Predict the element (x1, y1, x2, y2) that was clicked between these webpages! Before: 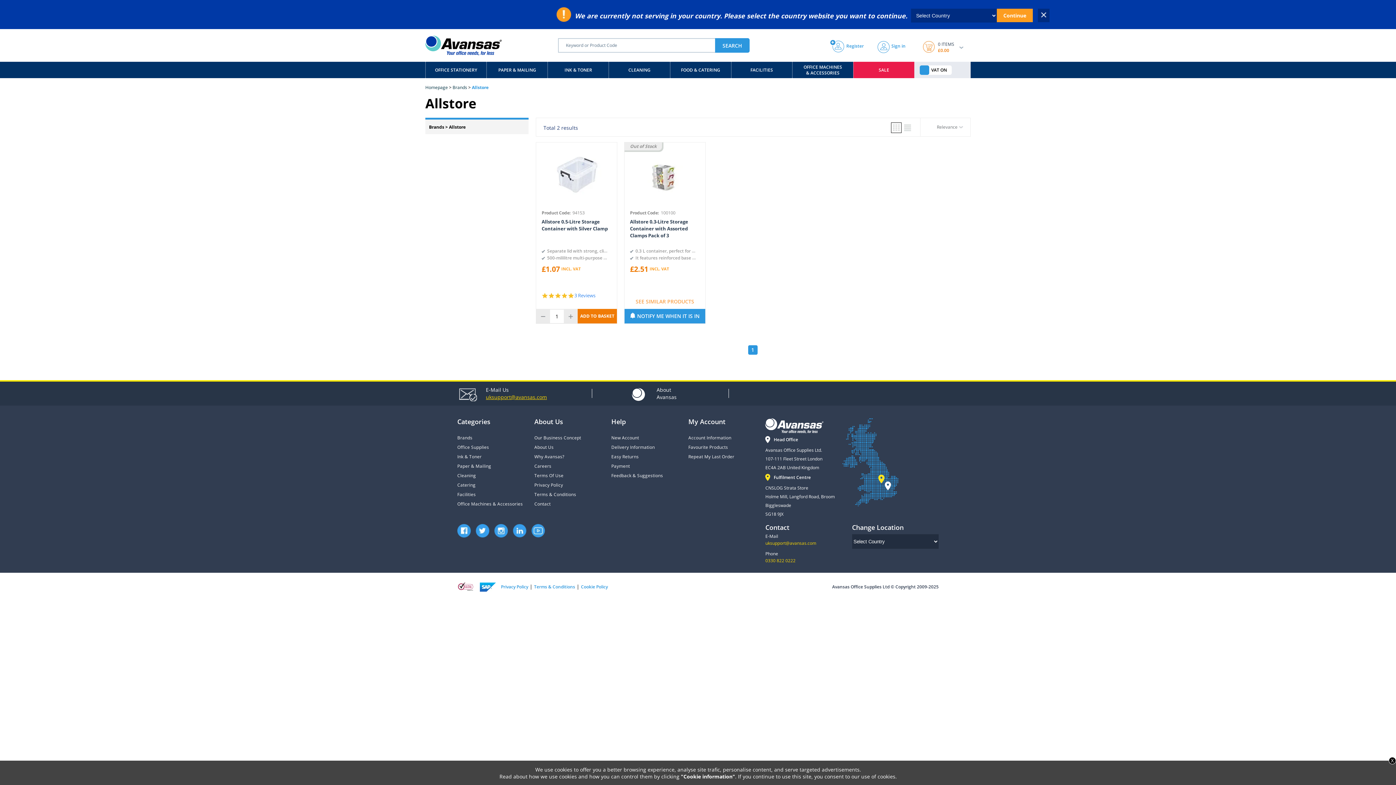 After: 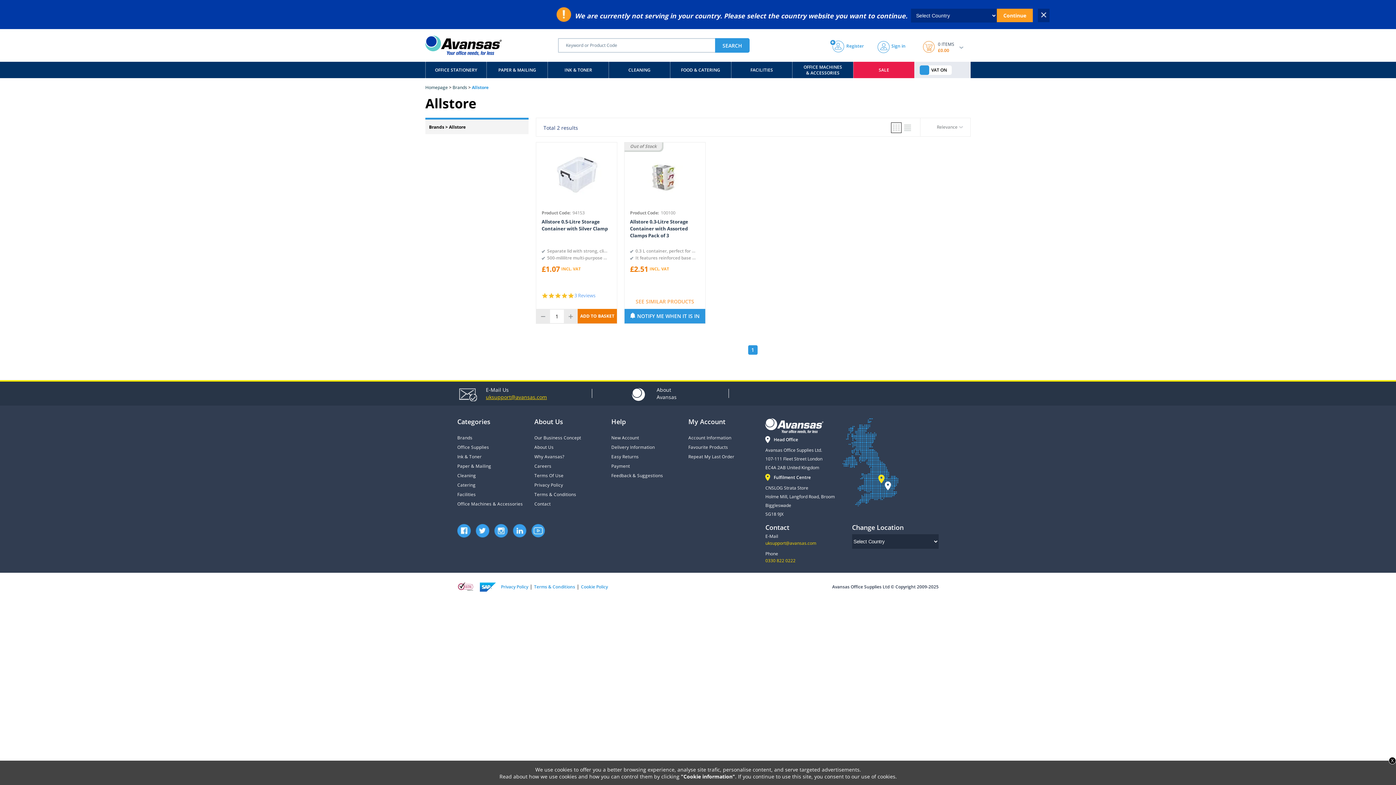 Action: label: 3 reviews bbox: (574, 292, 595, 298)